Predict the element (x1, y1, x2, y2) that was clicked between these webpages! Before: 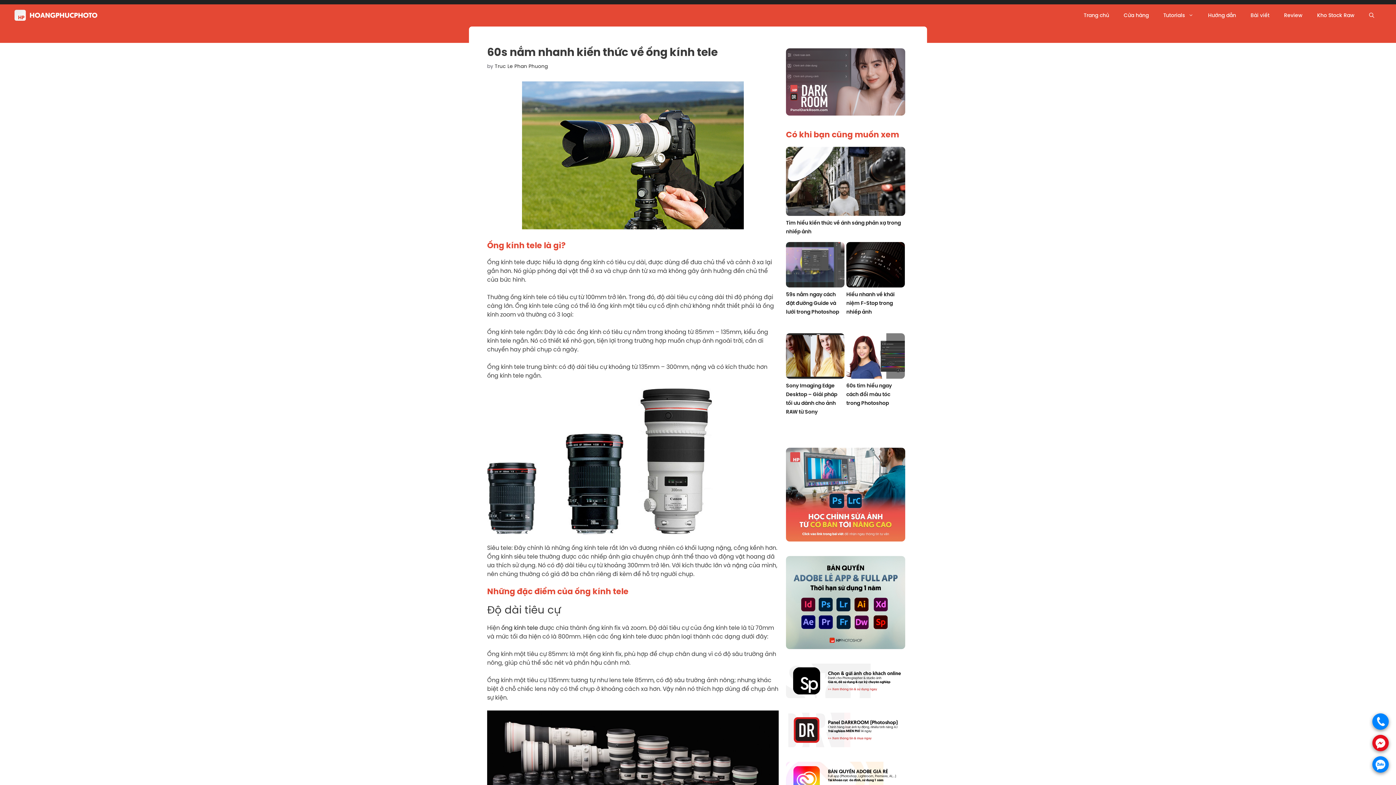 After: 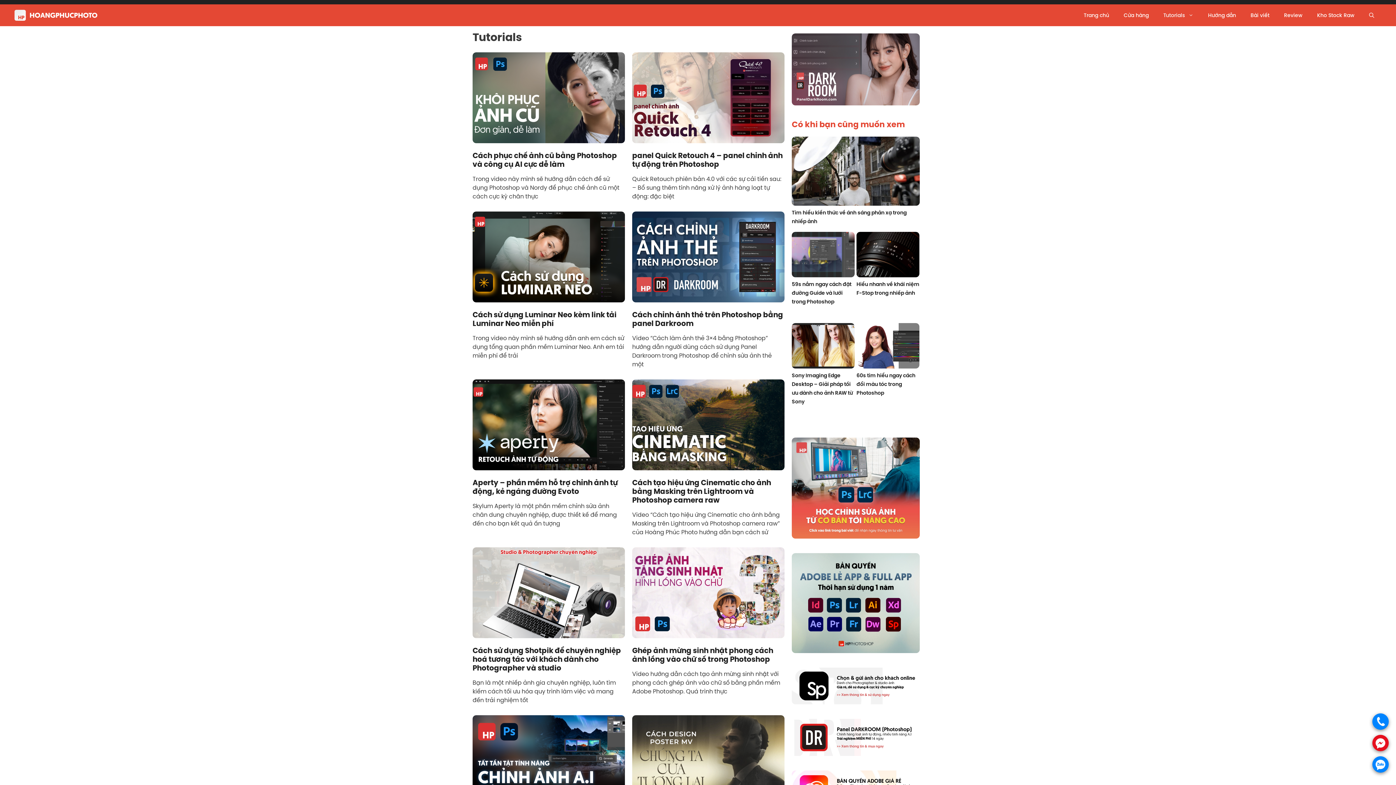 Action: label: Tutorials bbox: (1156, 4, 1201, 26)